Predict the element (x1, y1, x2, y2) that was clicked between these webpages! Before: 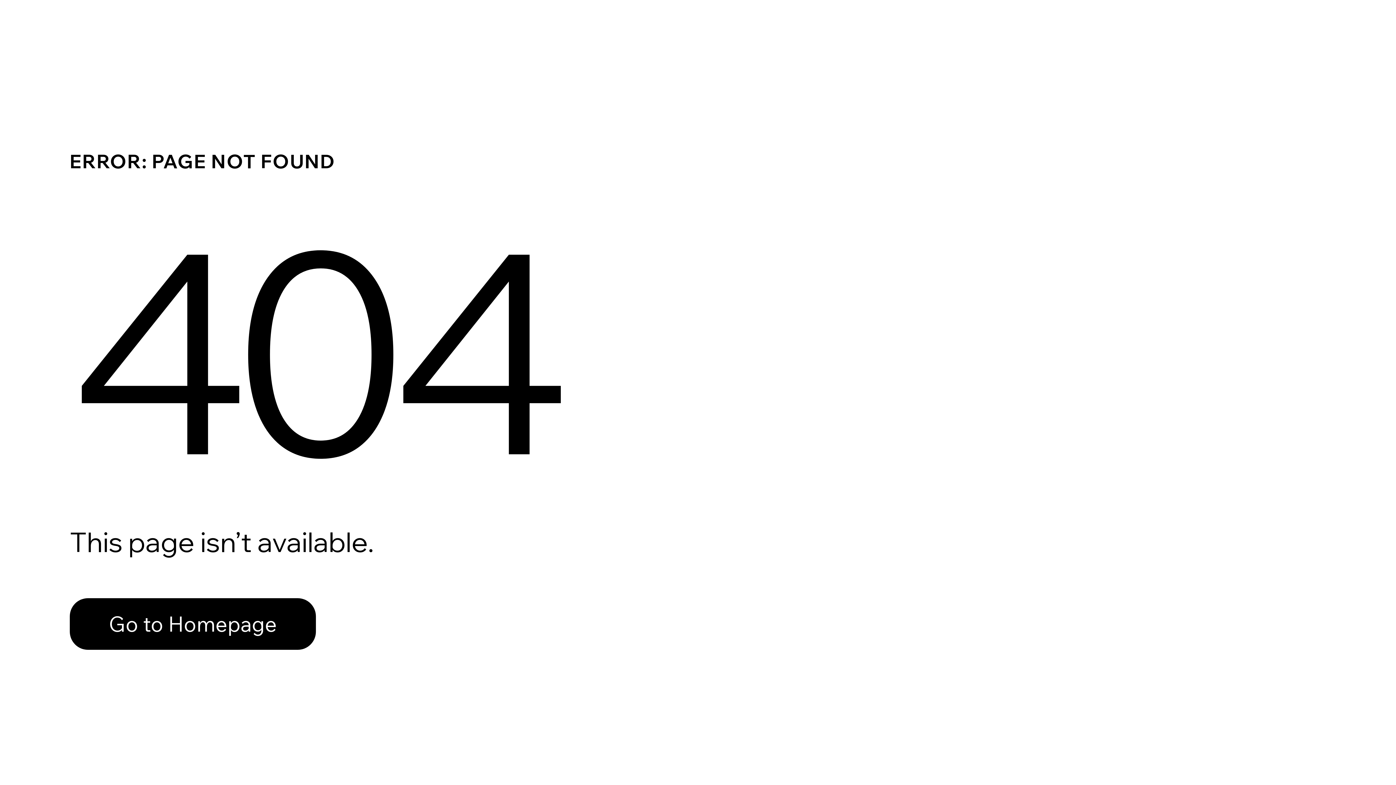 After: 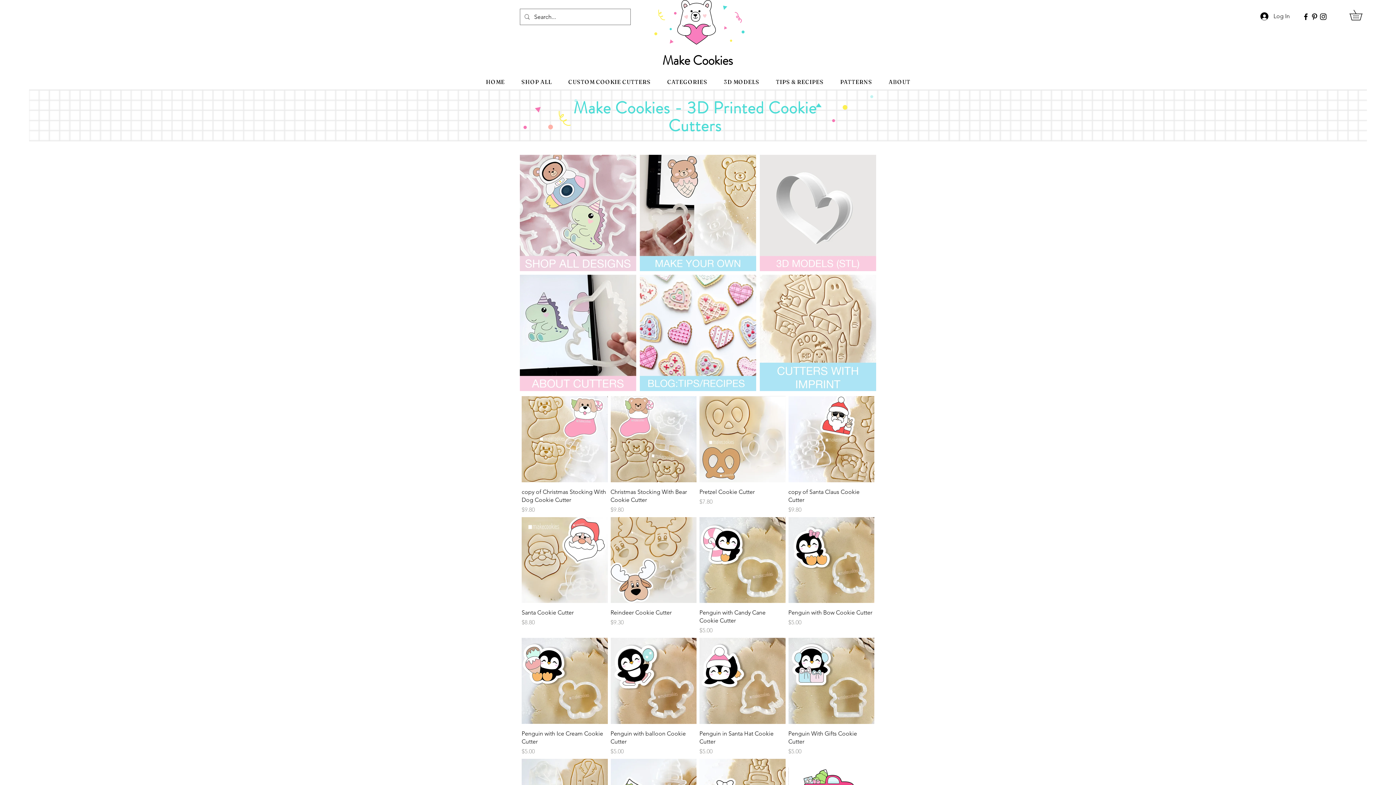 Action: label: Go to Homepage bbox: (69, 598, 316, 650)